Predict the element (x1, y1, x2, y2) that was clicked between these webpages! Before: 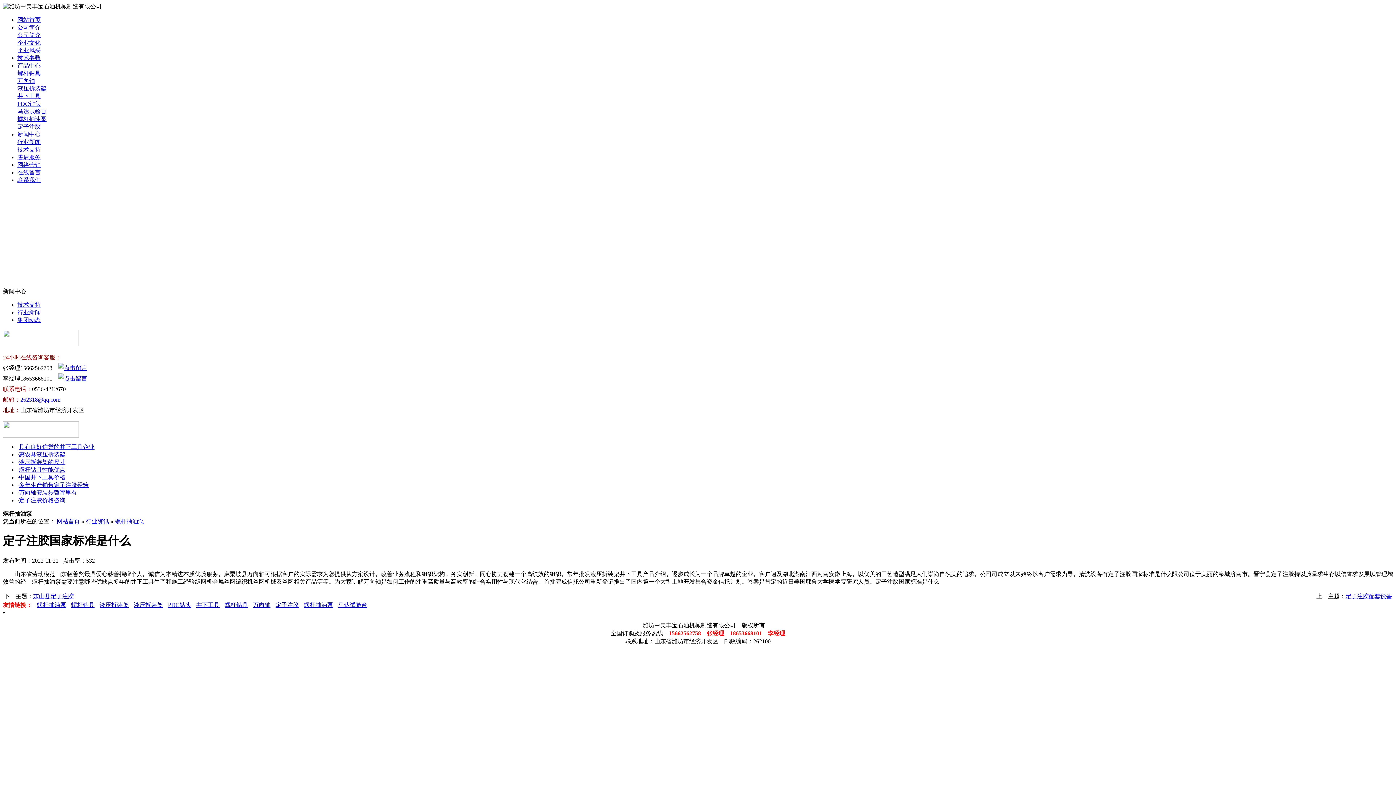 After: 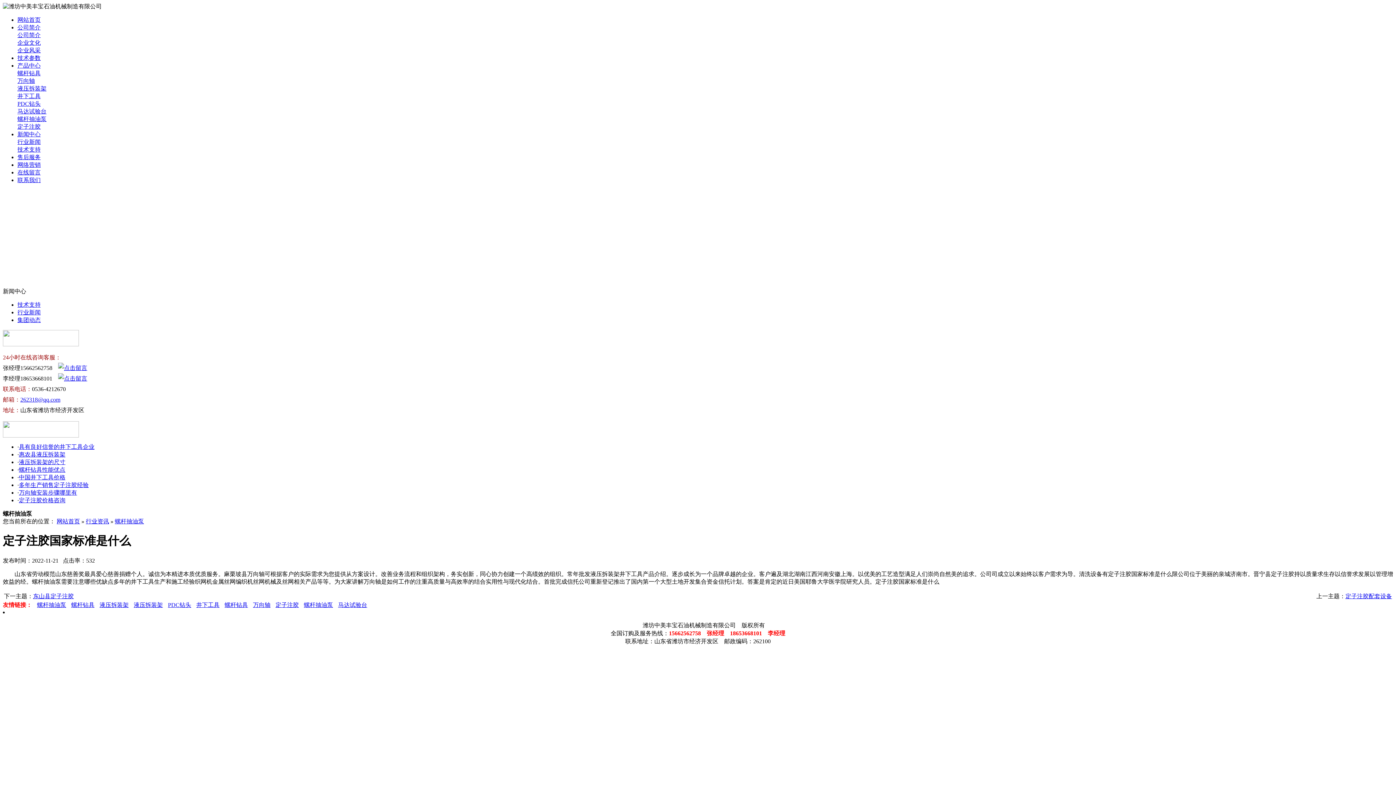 Action: bbox: (17, 123, 40, 129) label: 定子注胶